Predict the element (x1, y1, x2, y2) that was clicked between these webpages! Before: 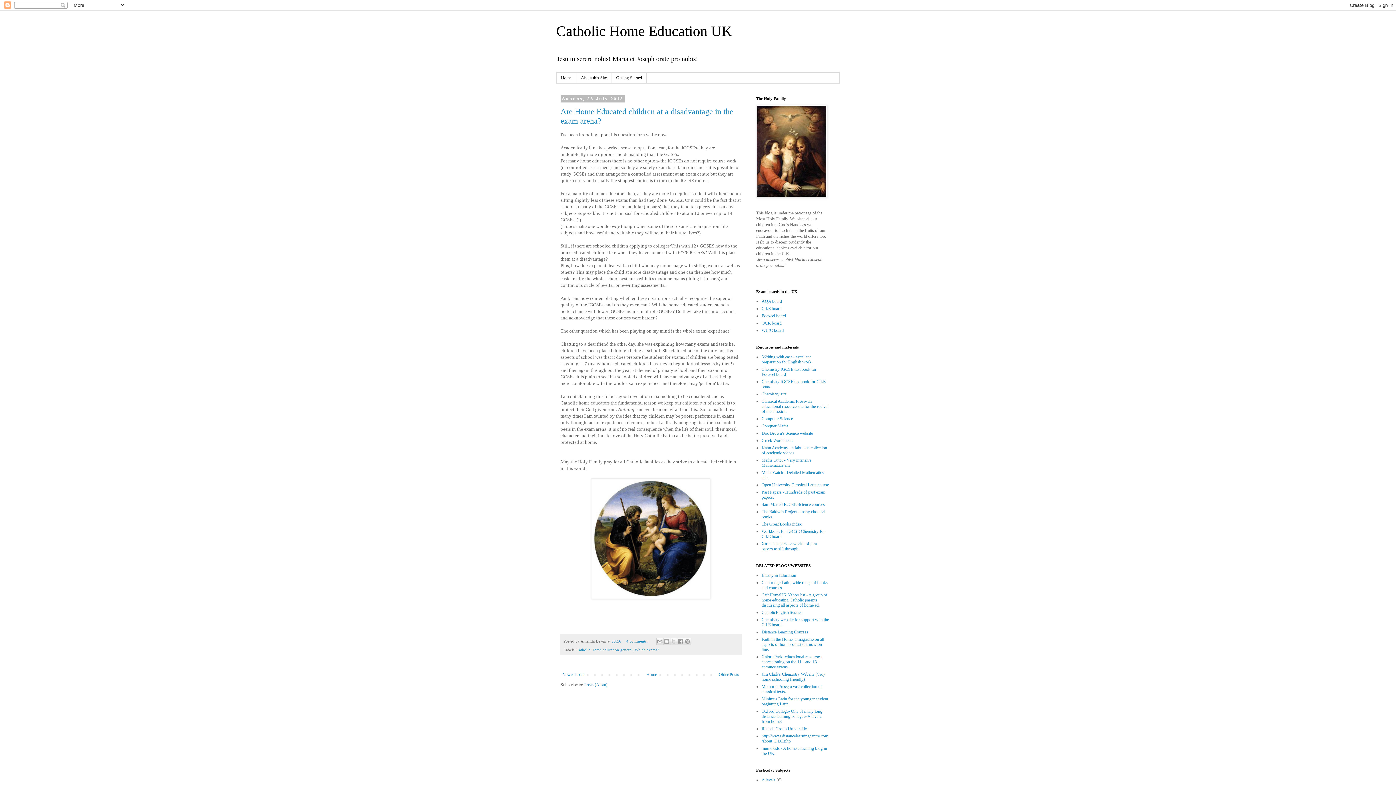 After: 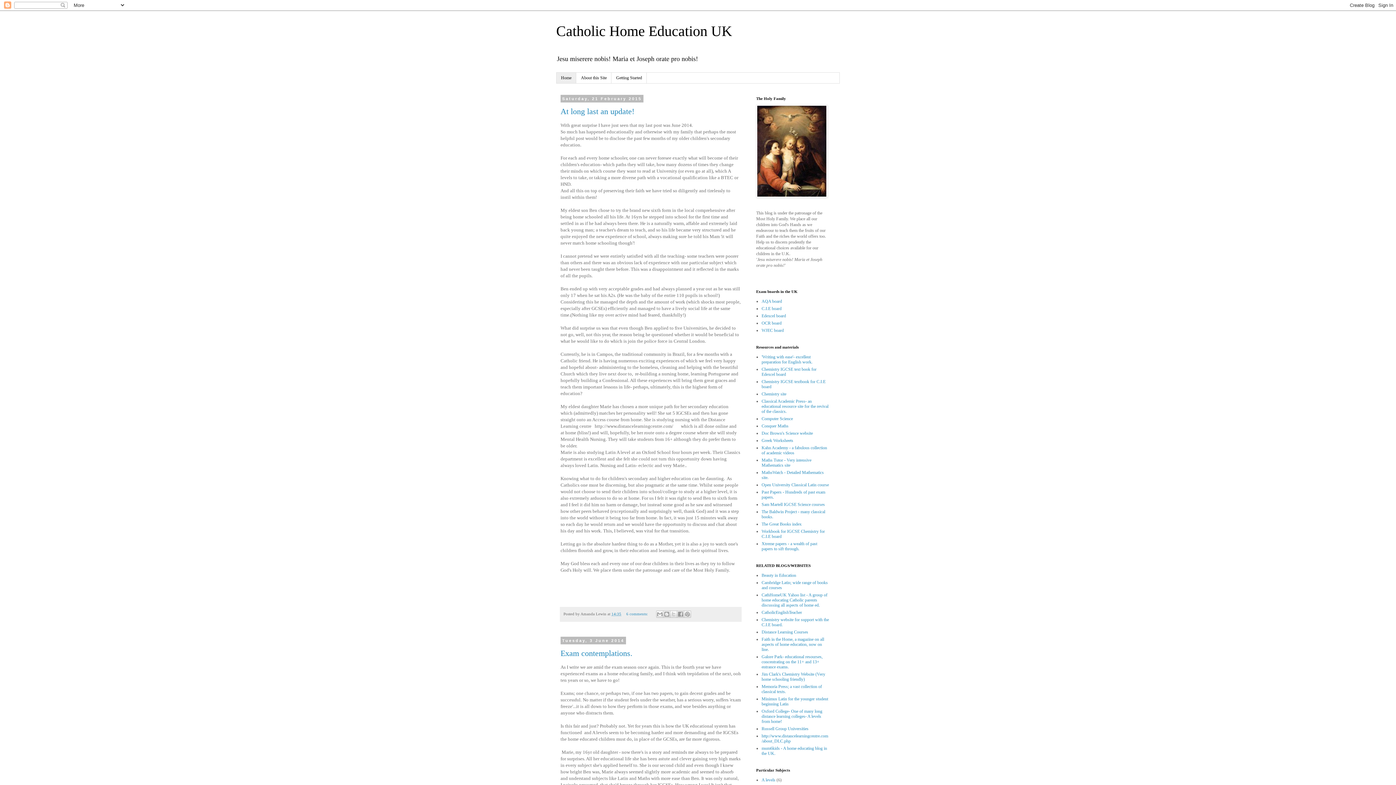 Action: bbox: (556, 72, 576, 83) label: Home